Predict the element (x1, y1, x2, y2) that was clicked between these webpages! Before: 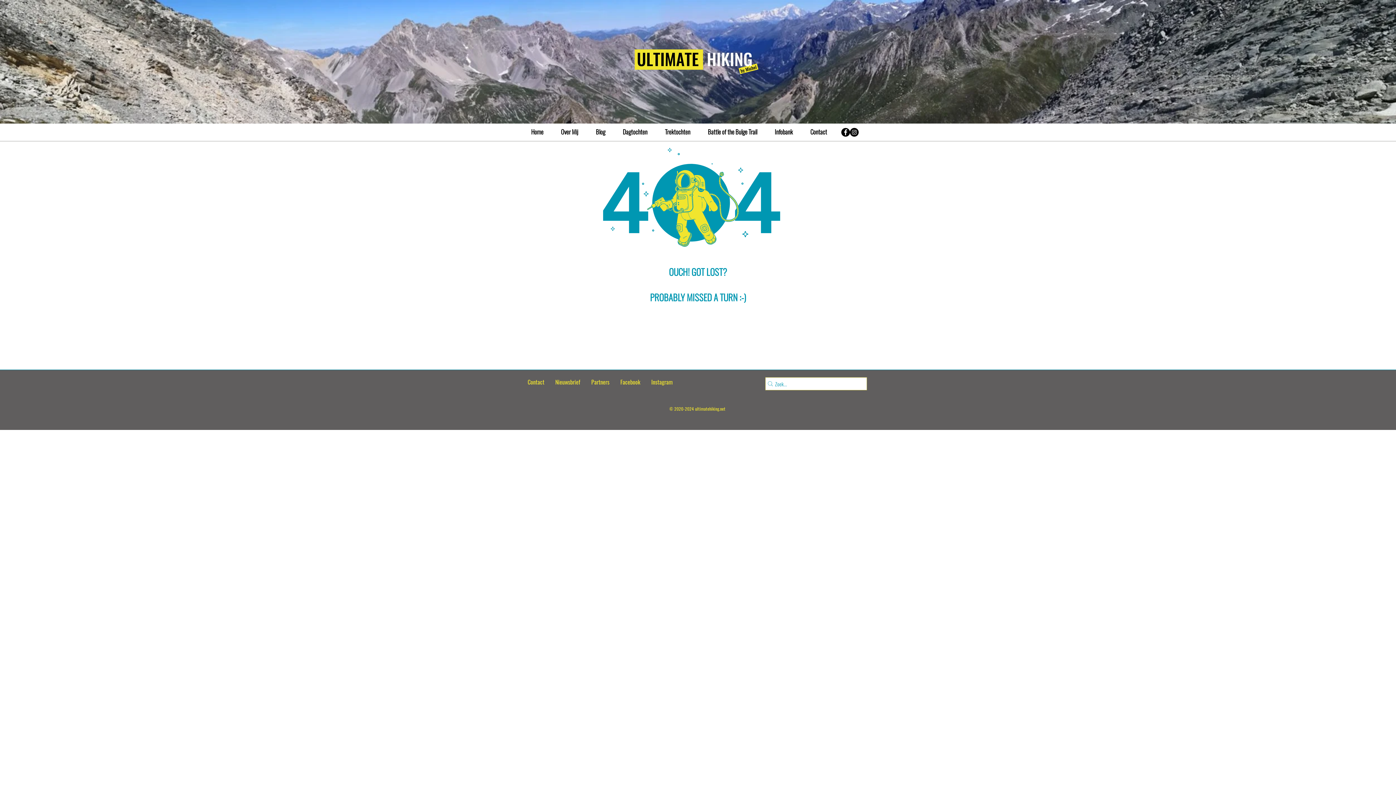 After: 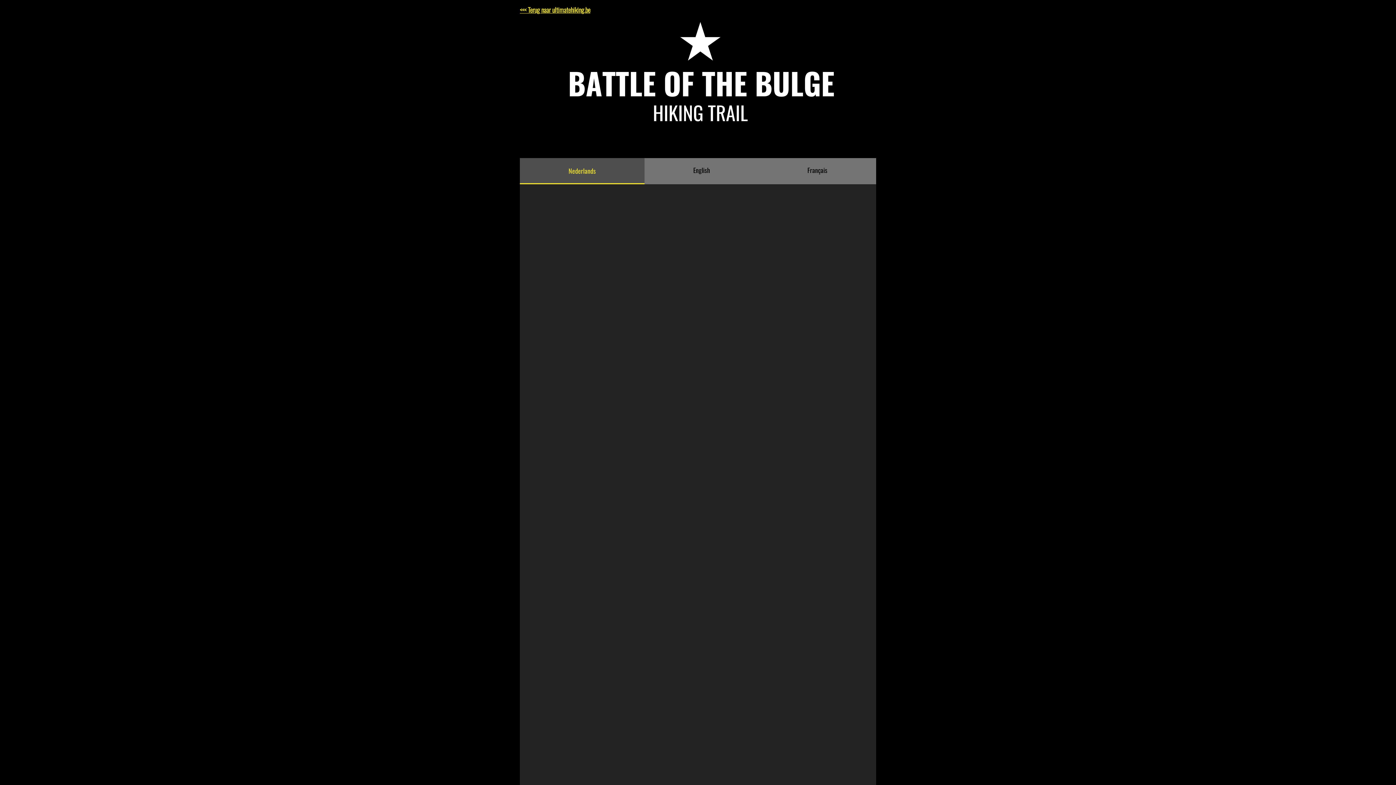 Action: bbox: (705, 126, 759, 137) label: Battle of the Bulge Trail